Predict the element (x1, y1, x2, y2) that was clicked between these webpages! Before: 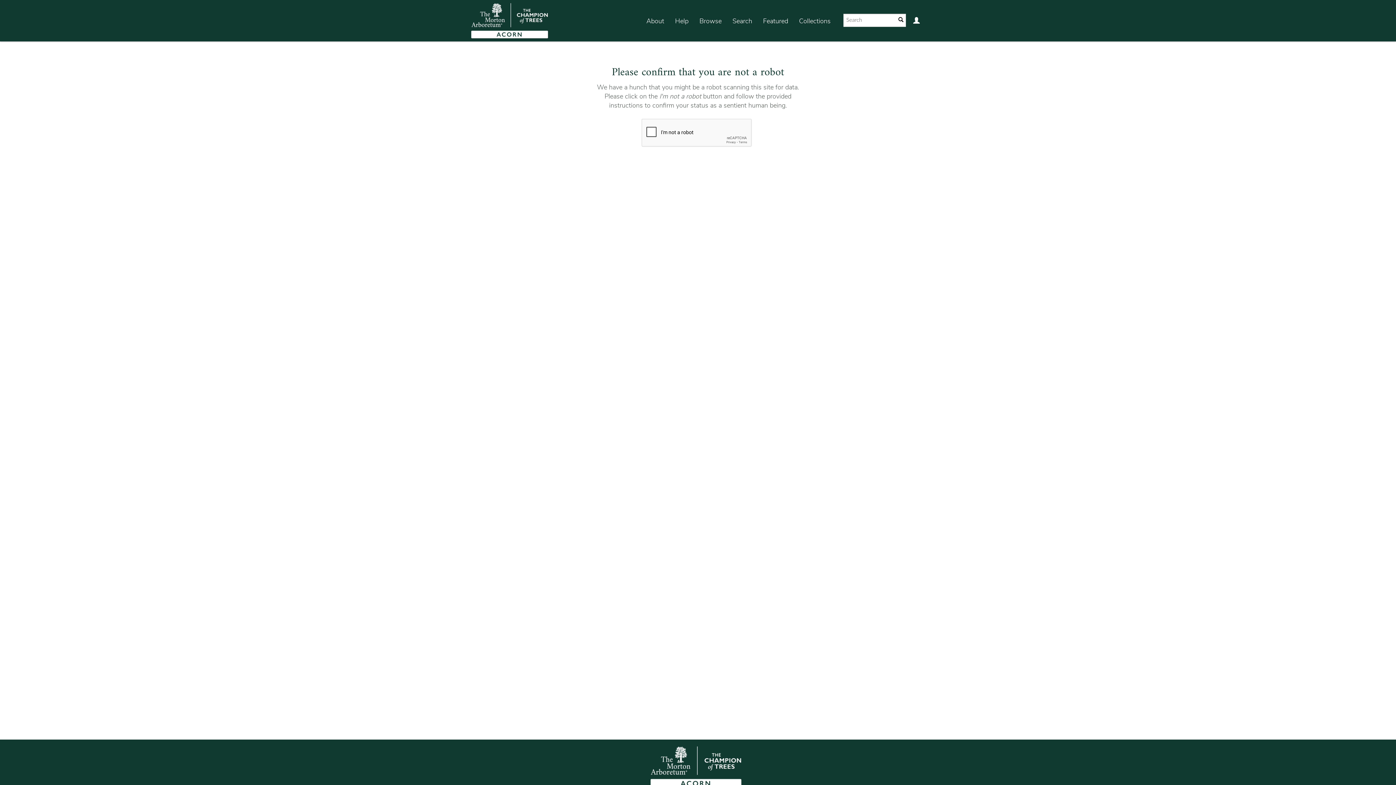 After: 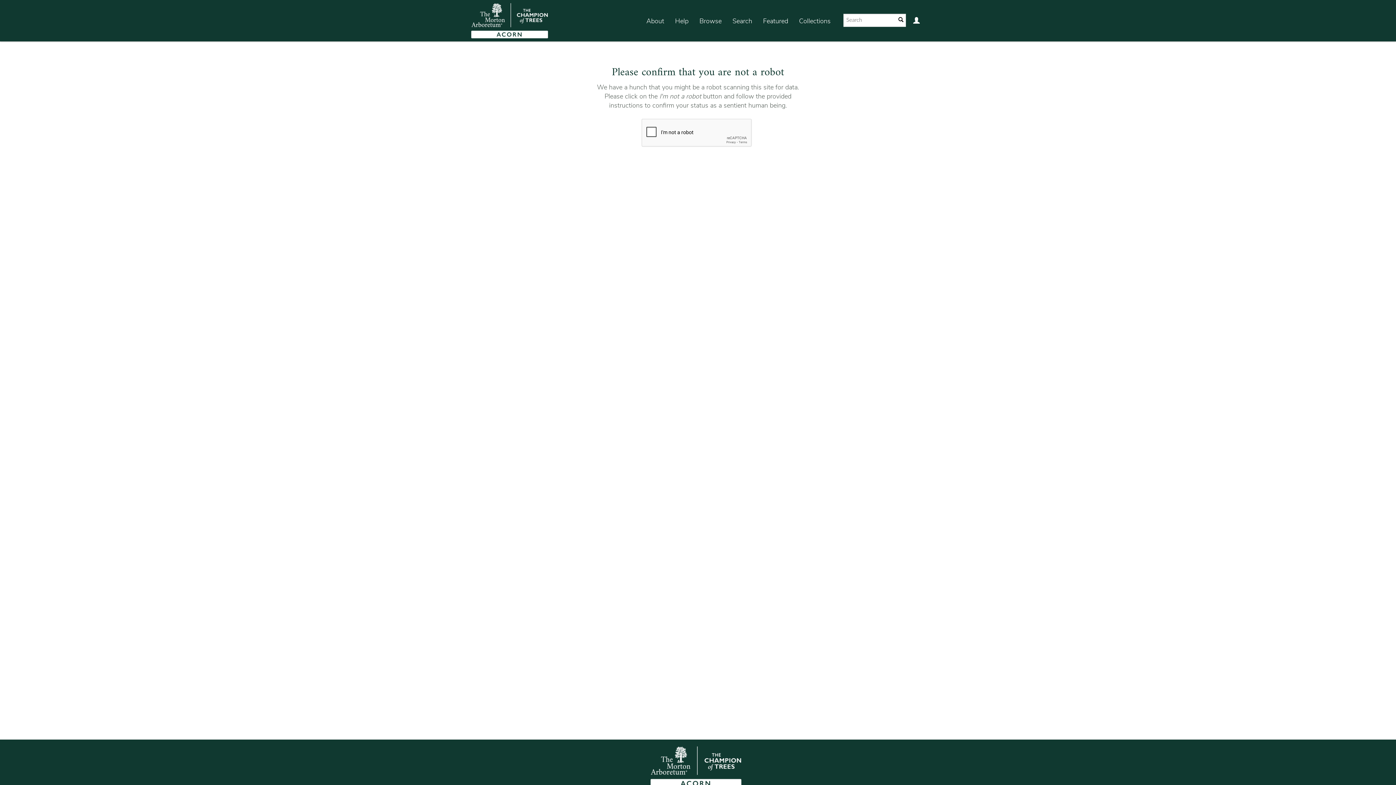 Action: bbox: (641, 7, 669, 35) label: About